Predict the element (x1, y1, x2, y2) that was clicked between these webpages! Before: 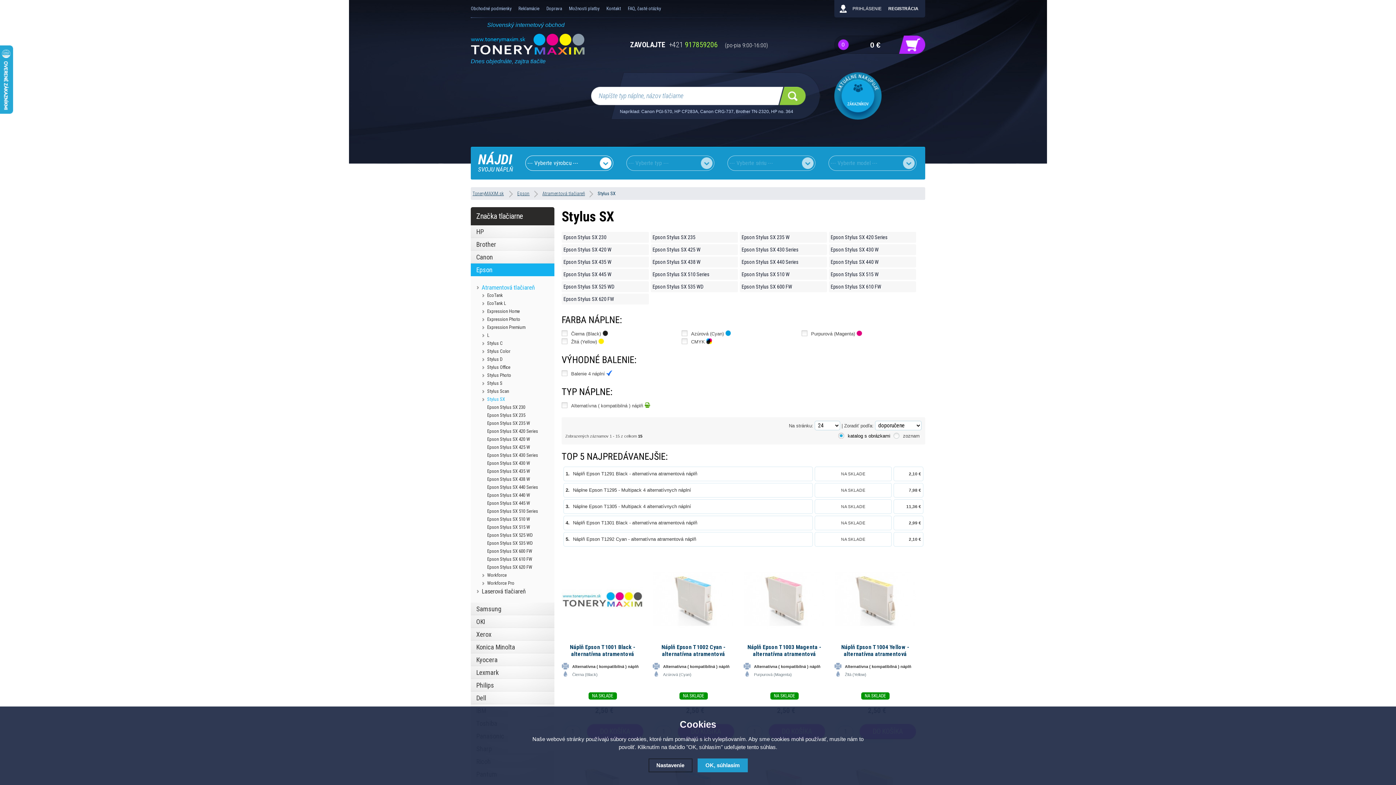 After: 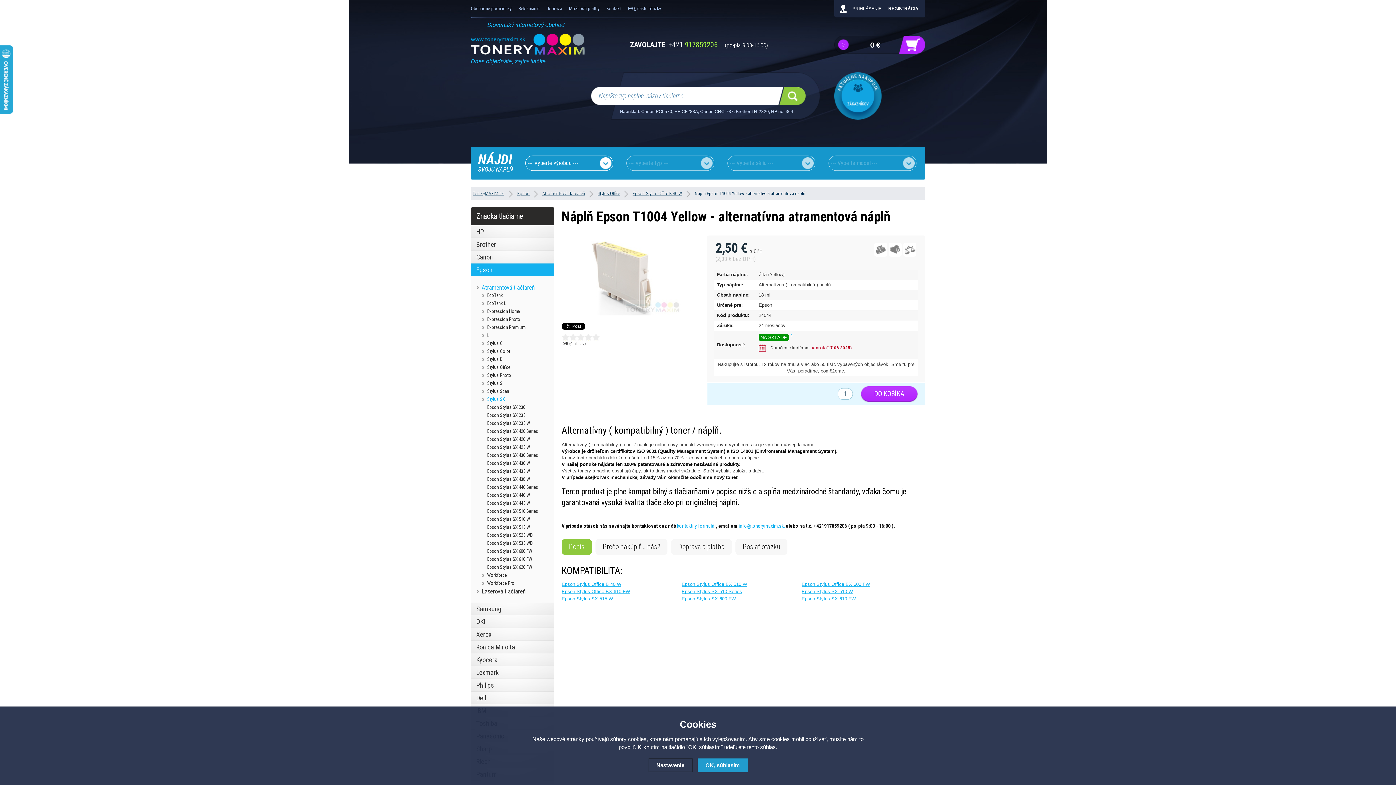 Action: bbox: (835, 635, 915, 640)